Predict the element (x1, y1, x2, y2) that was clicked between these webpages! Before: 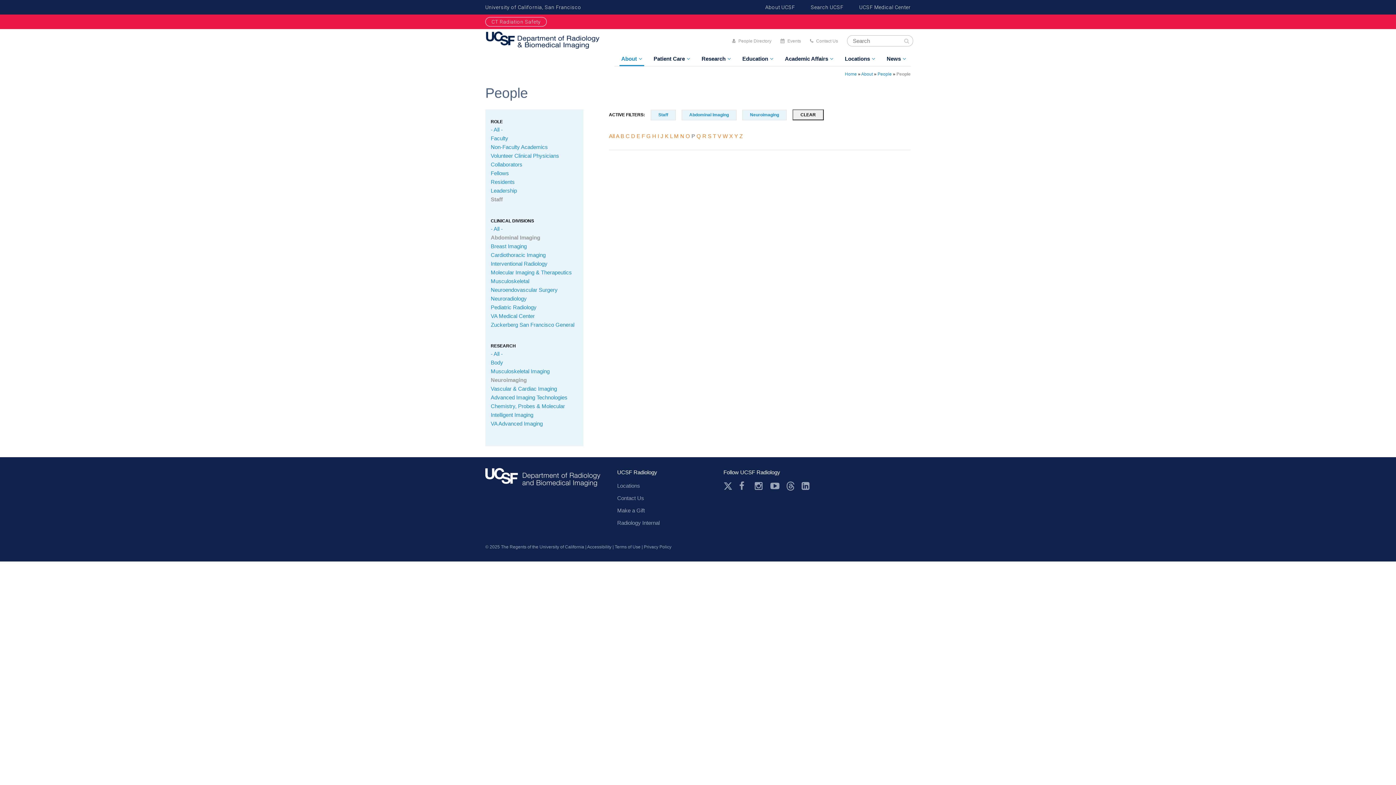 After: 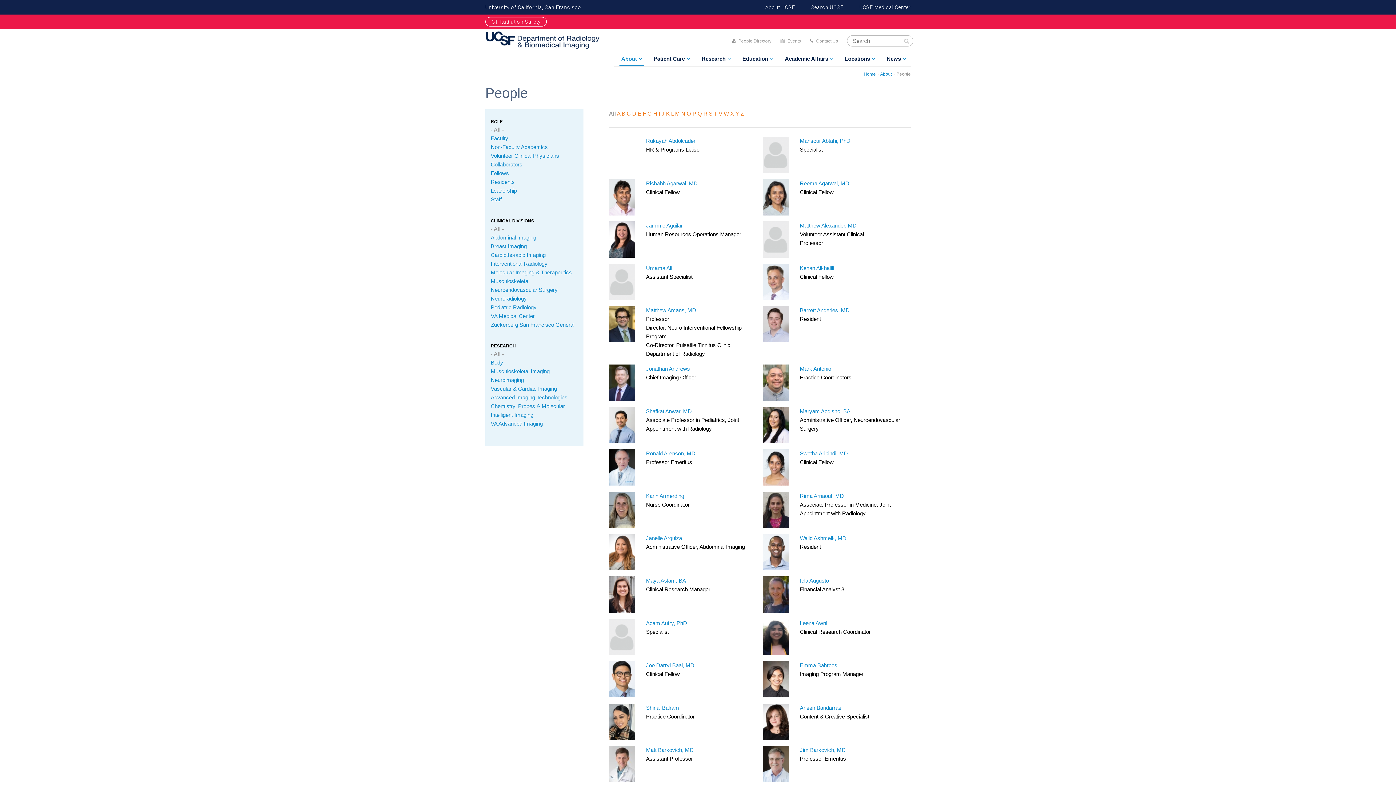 Action: label: CLEAR bbox: (792, 109, 824, 120)